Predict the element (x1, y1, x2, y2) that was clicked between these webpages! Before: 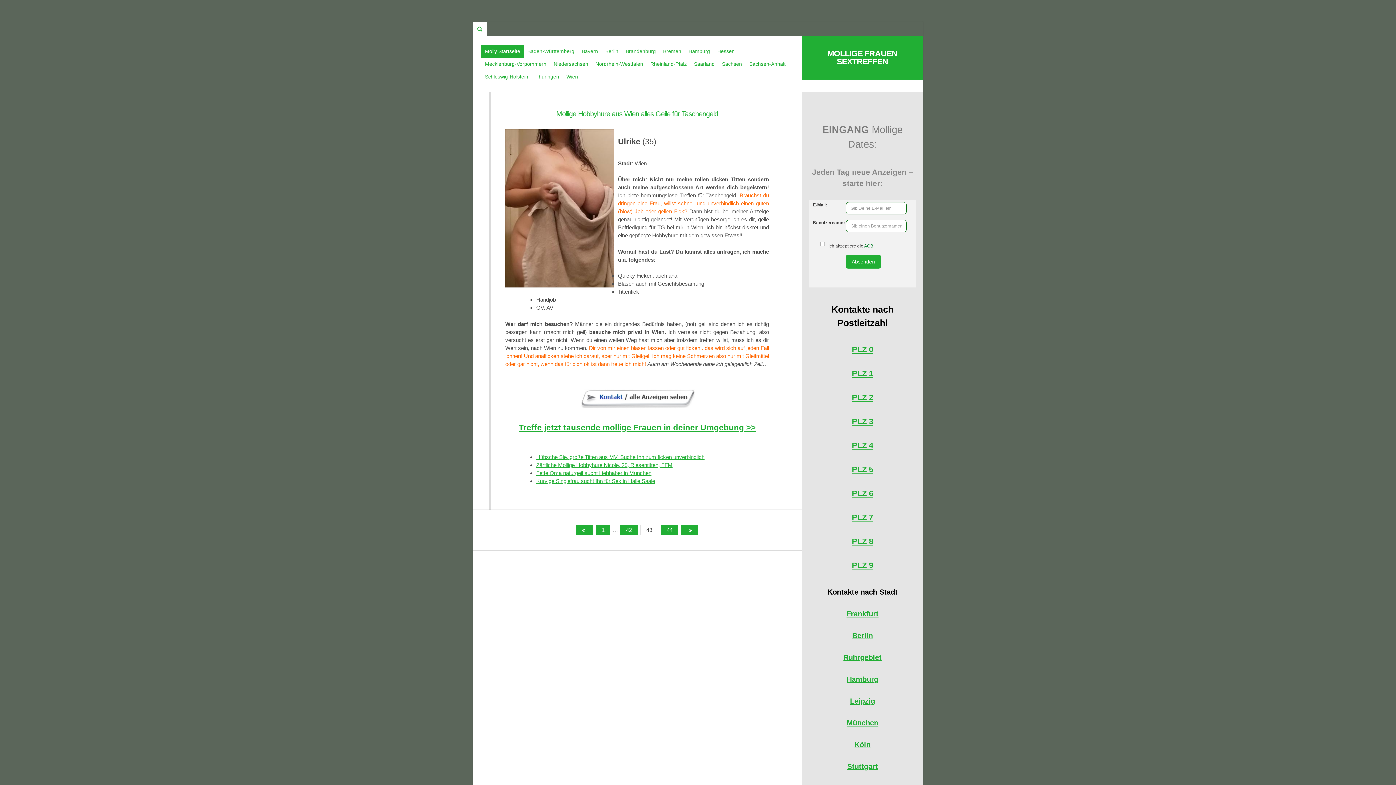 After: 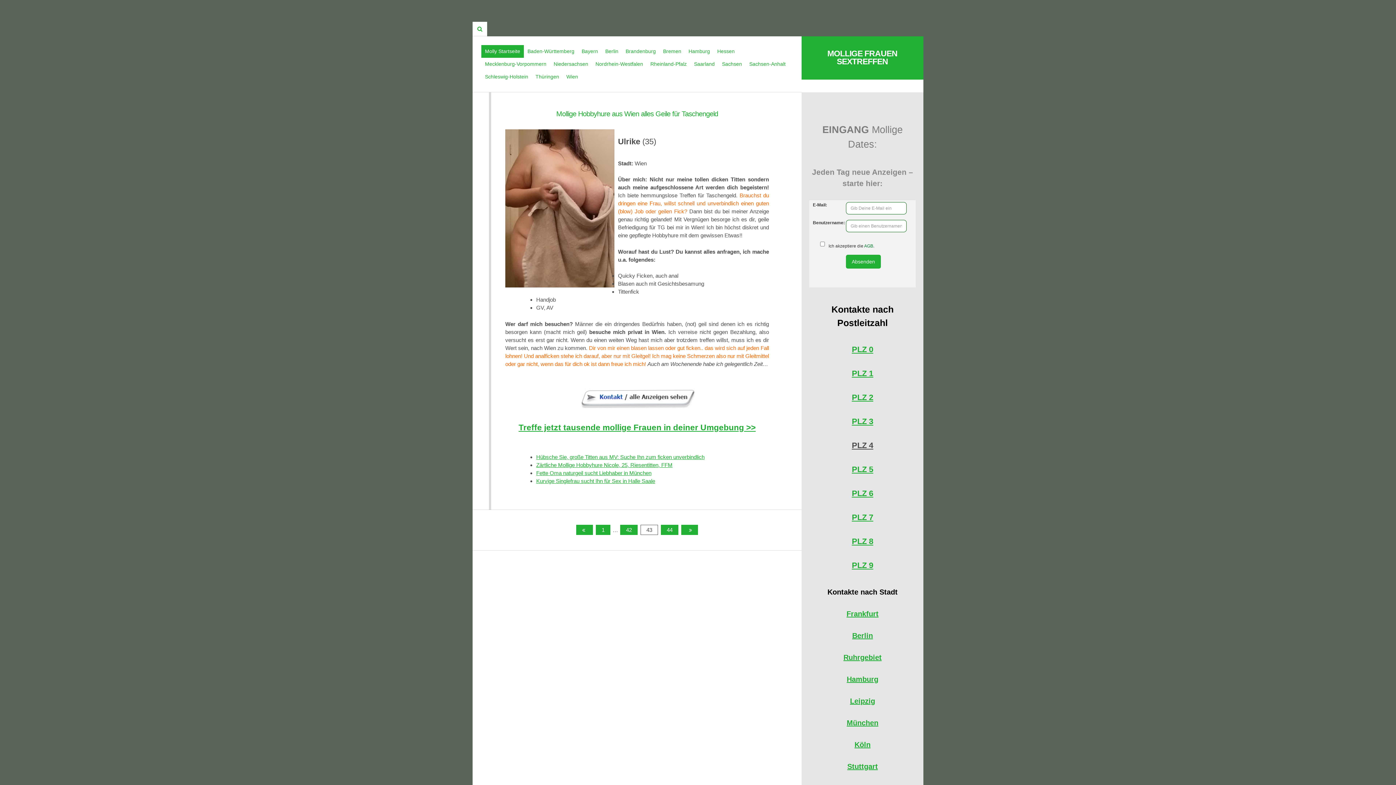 Action: label: PLZ 4 bbox: (852, 440, 873, 450)